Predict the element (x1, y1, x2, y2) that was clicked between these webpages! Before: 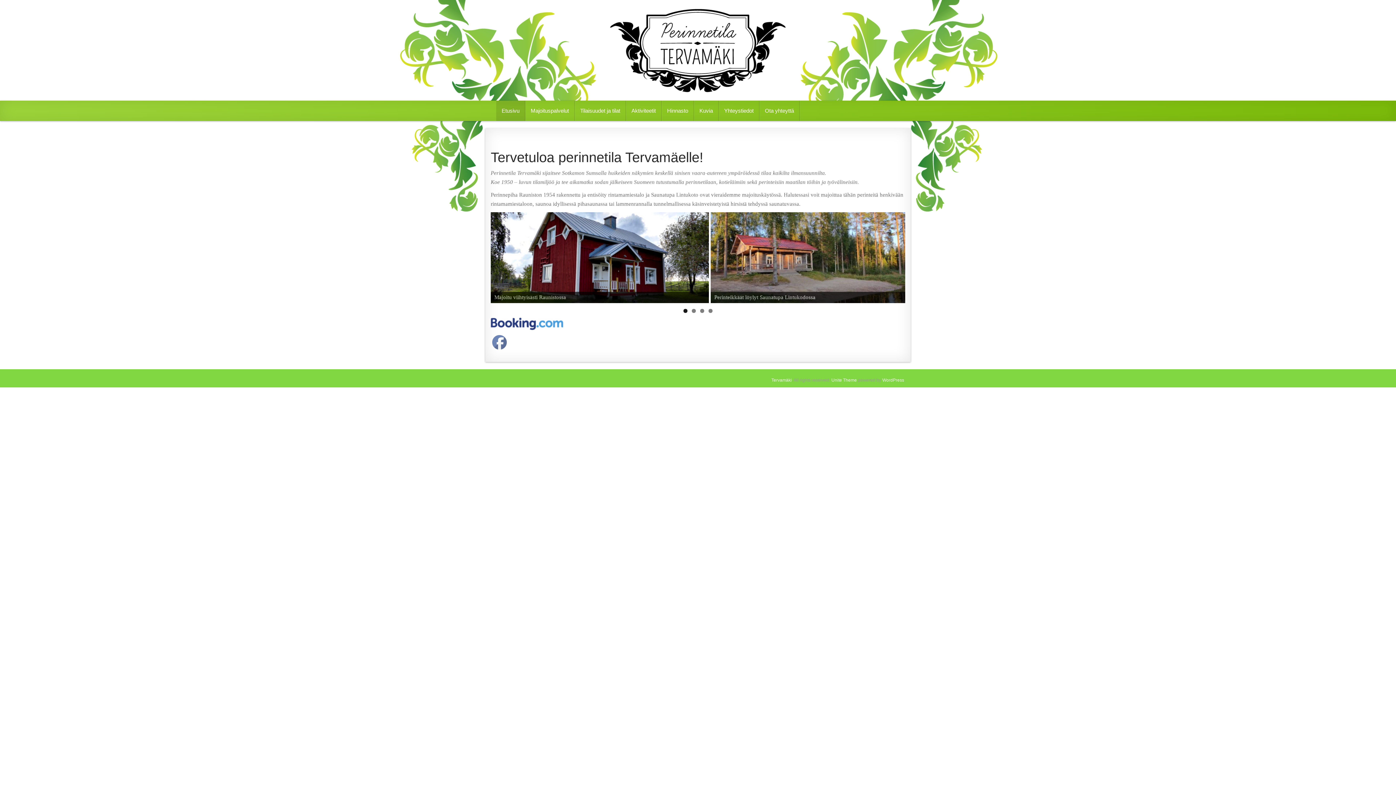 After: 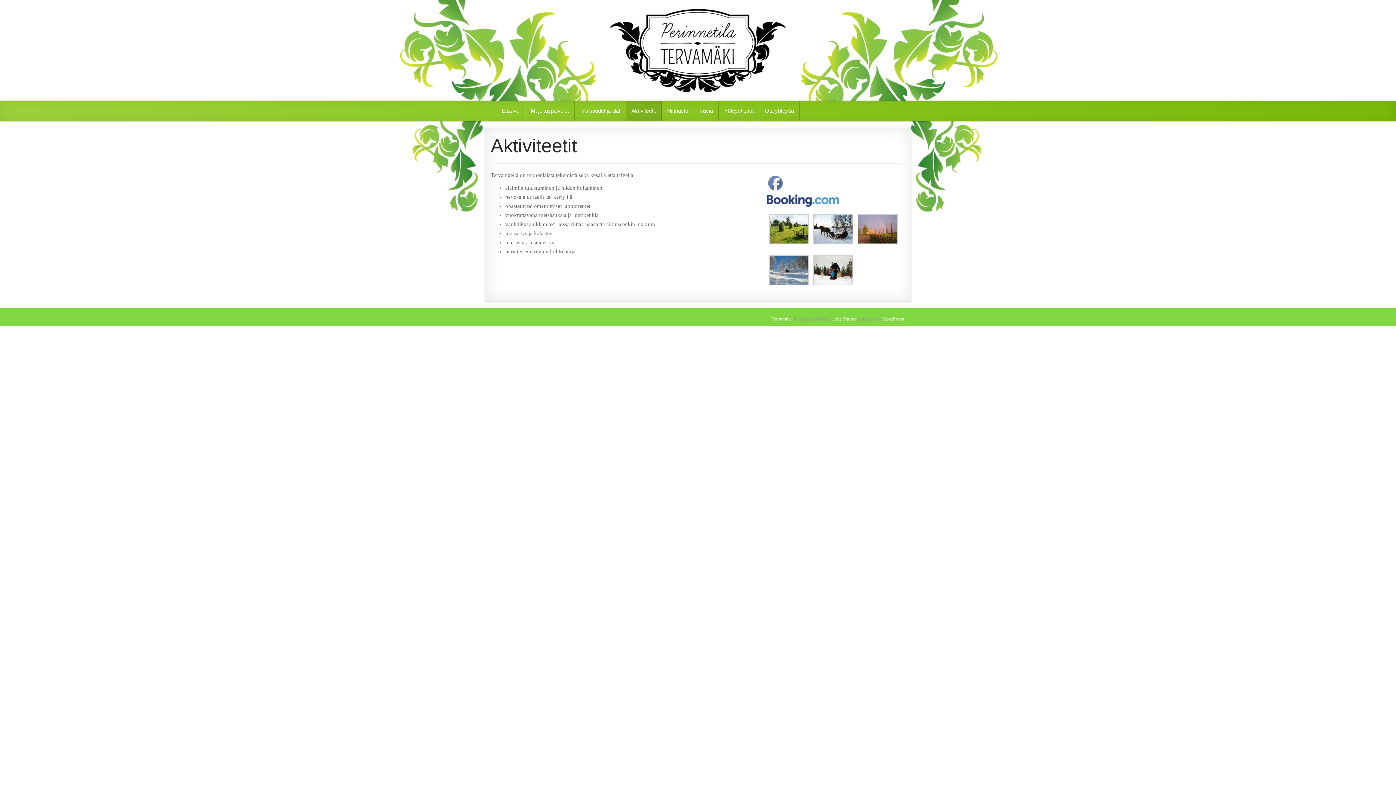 Action: bbox: (626, 100, 661, 120) label: Aktiviteetit